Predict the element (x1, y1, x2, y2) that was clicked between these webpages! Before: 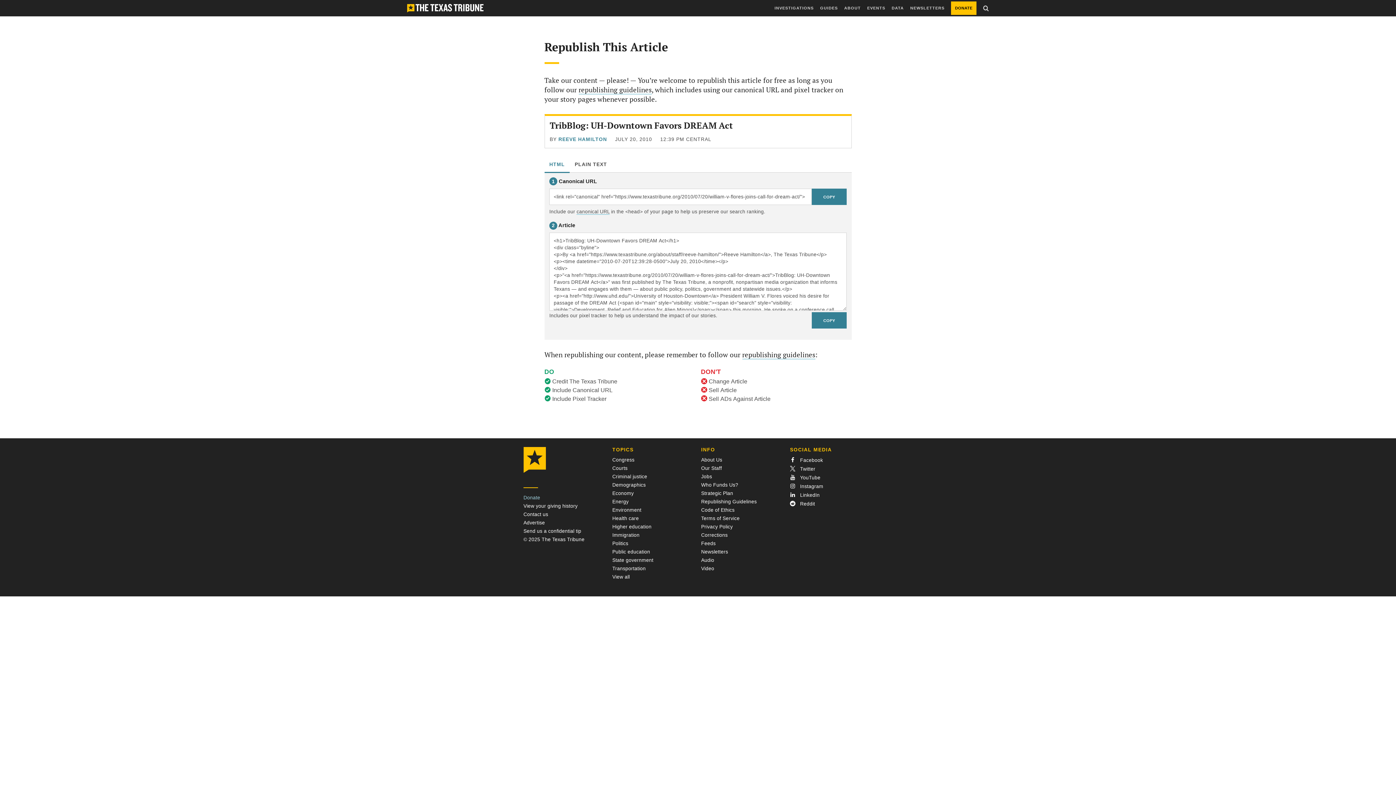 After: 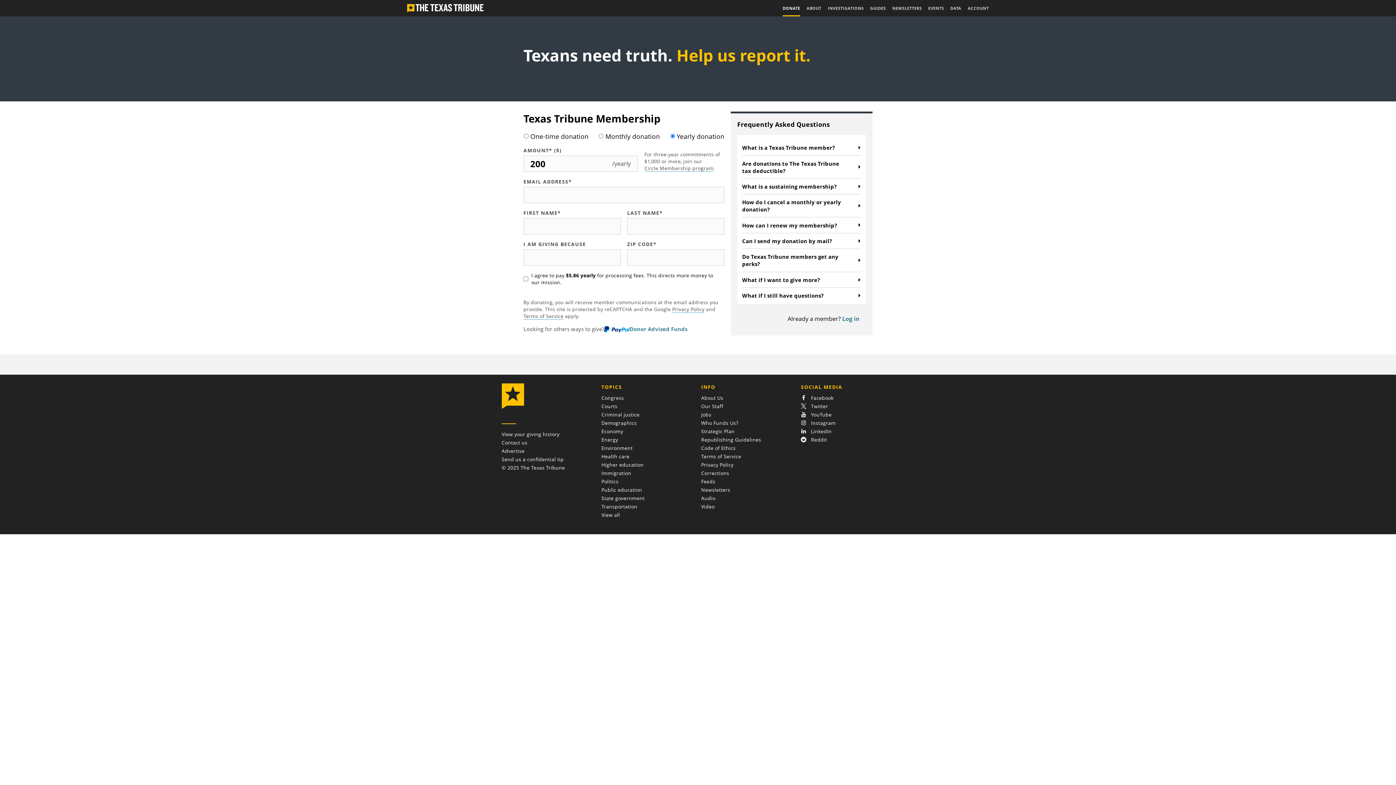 Action: bbox: (523, 495, 540, 500) label: Donate